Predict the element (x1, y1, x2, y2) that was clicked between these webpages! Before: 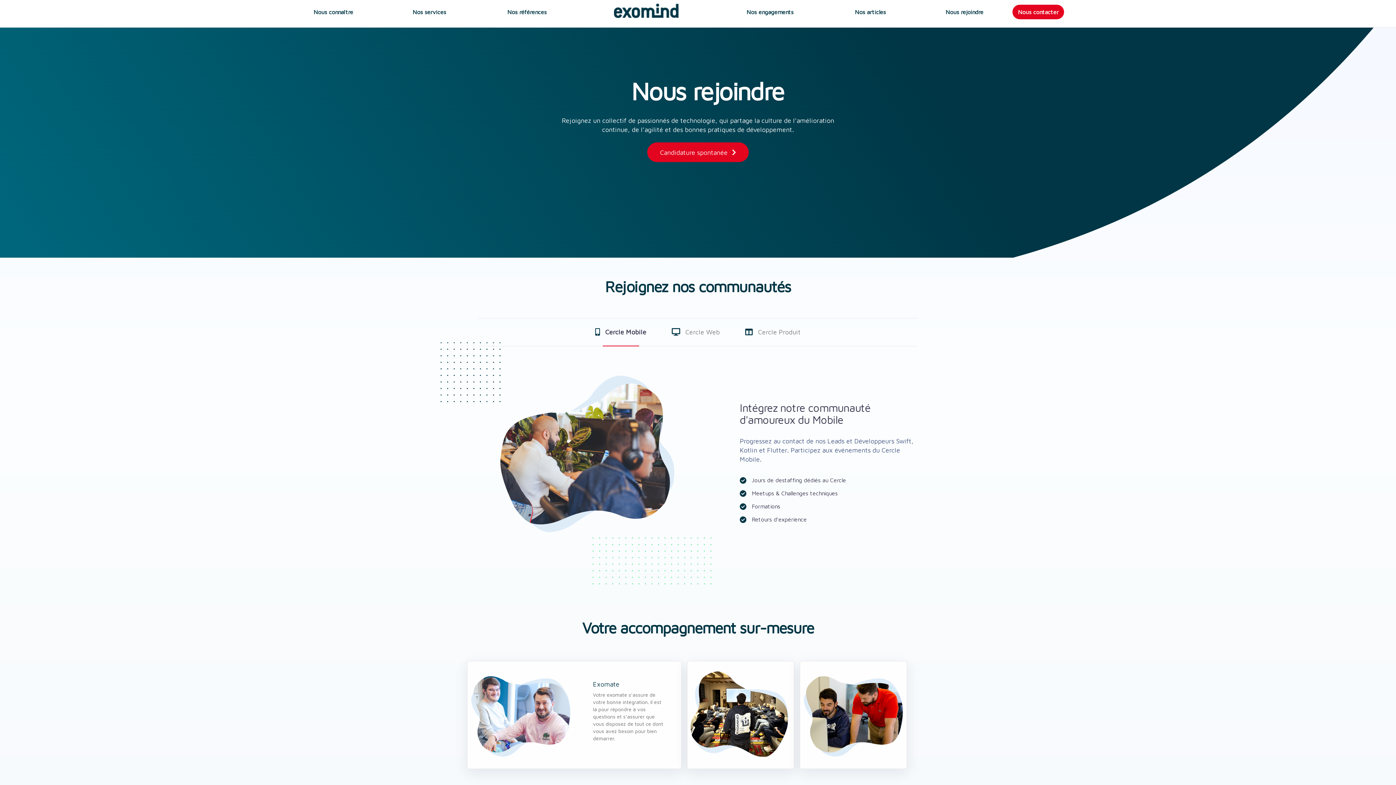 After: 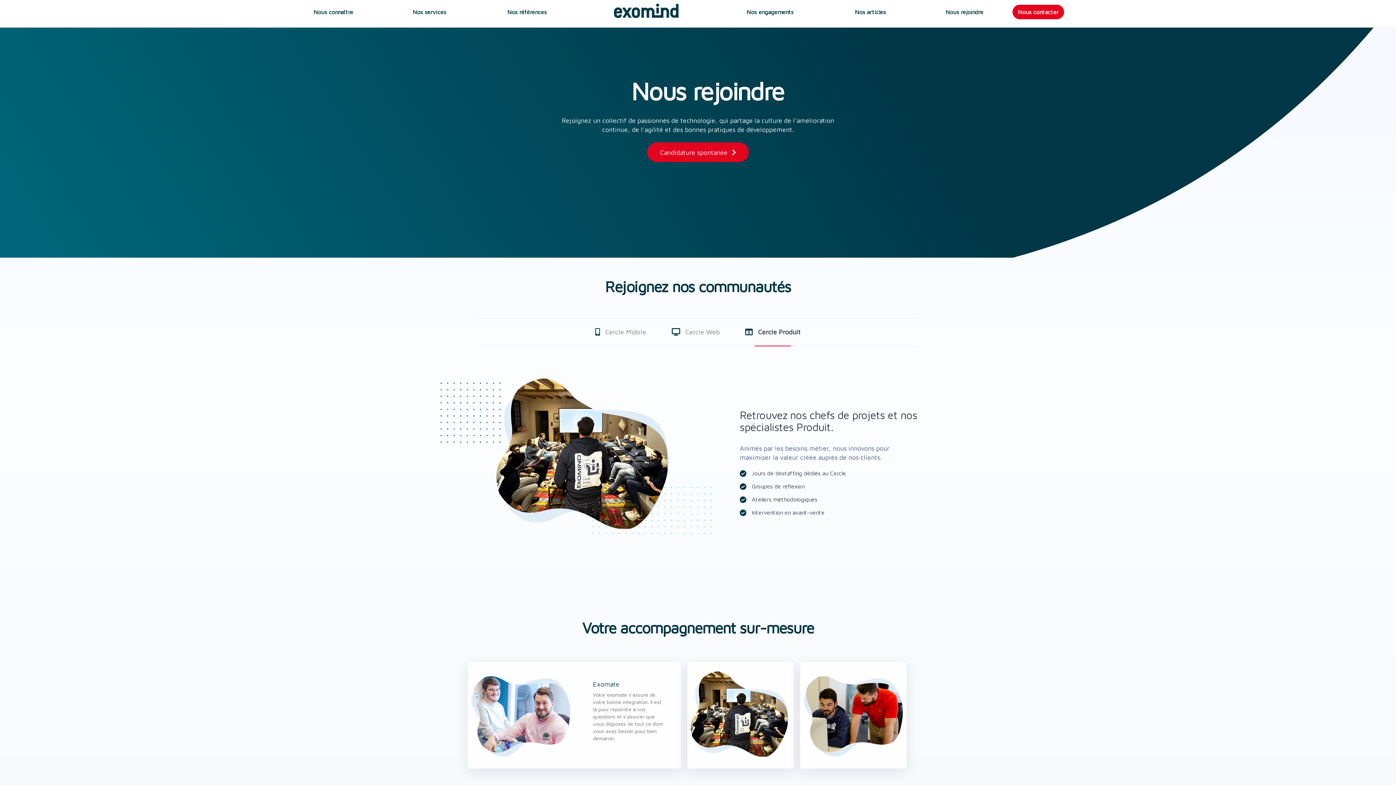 Action: label: Cercle Produit bbox: (732, 318, 813, 346)